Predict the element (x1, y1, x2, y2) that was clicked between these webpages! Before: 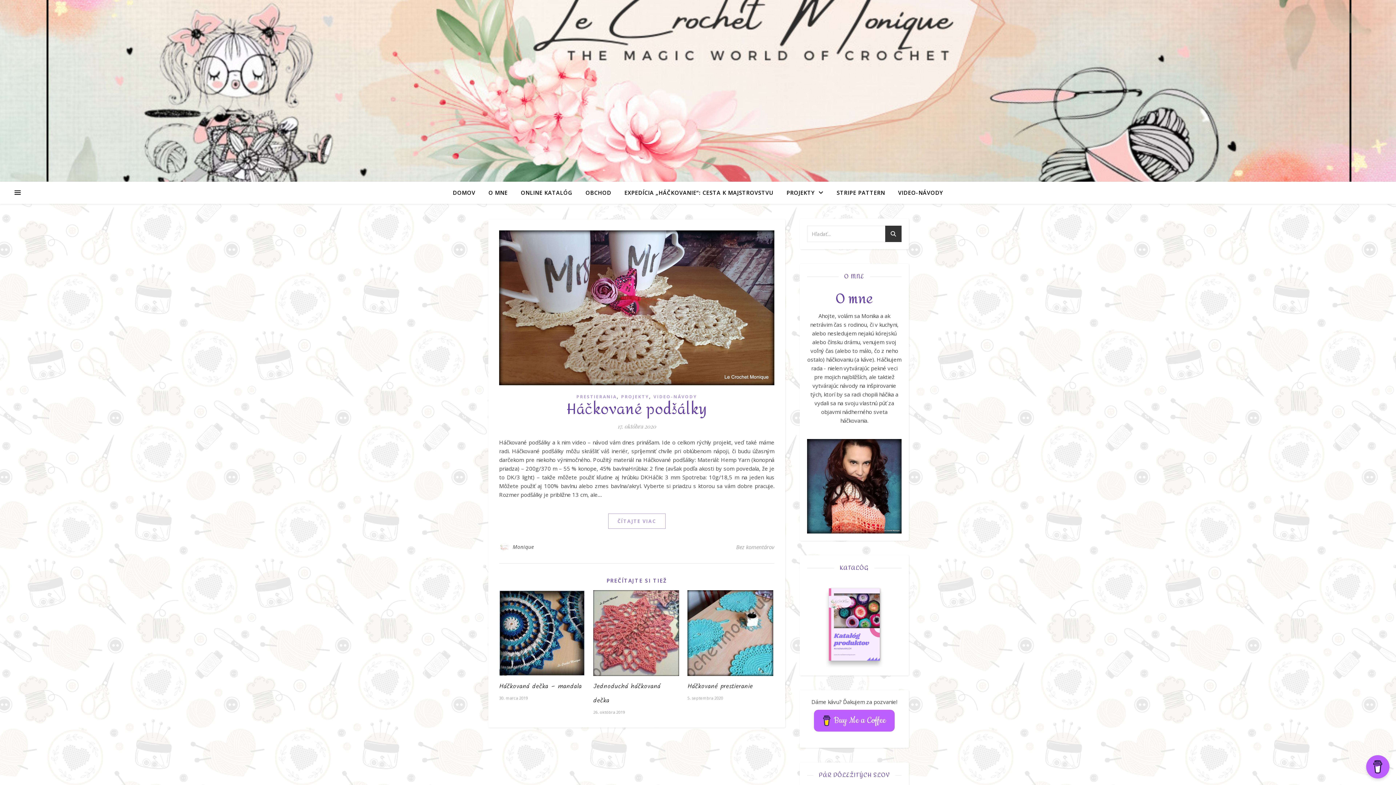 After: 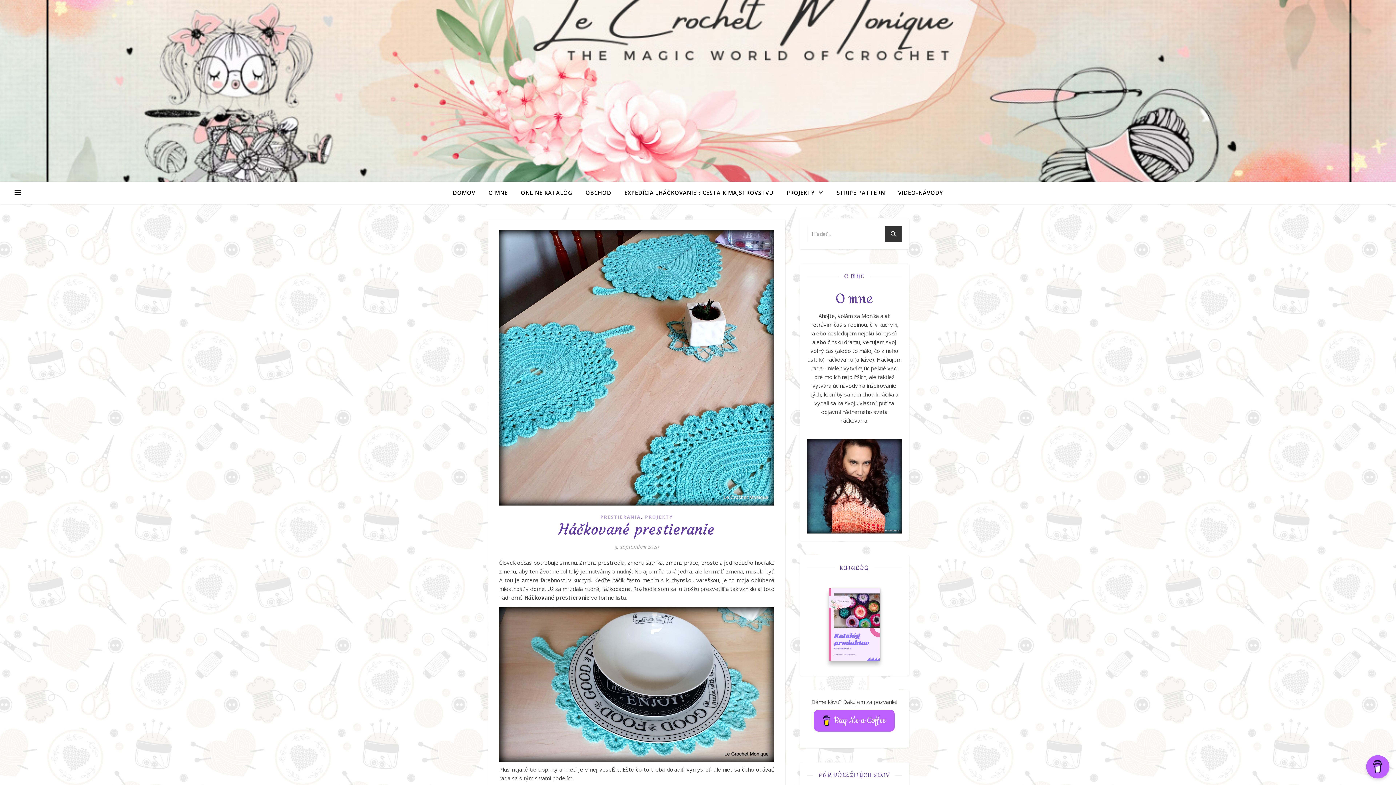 Action: bbox: (687, 590, 773, 676)